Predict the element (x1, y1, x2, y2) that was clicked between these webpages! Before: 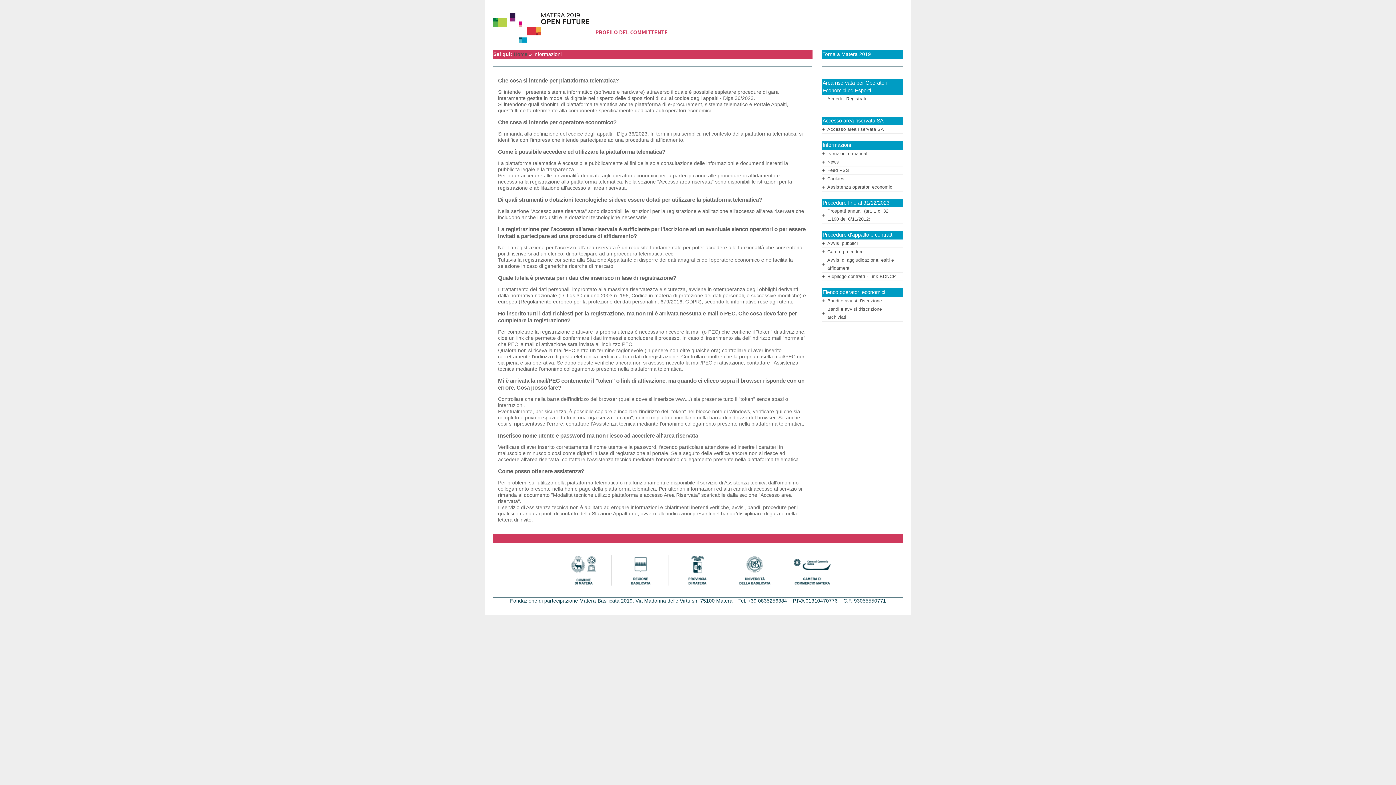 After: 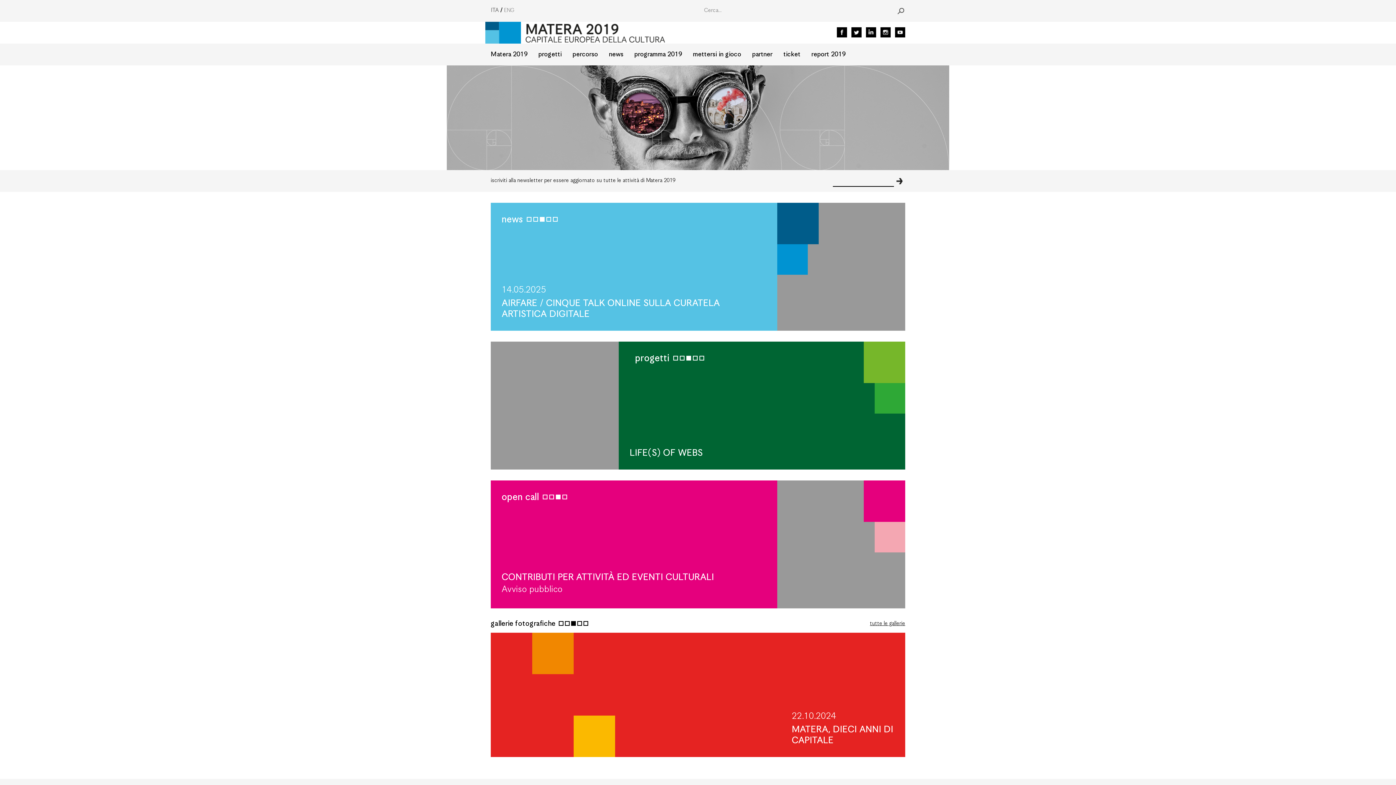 Action: label: Torna a Matera 2019 bbox: (822, 51, 871, 57)